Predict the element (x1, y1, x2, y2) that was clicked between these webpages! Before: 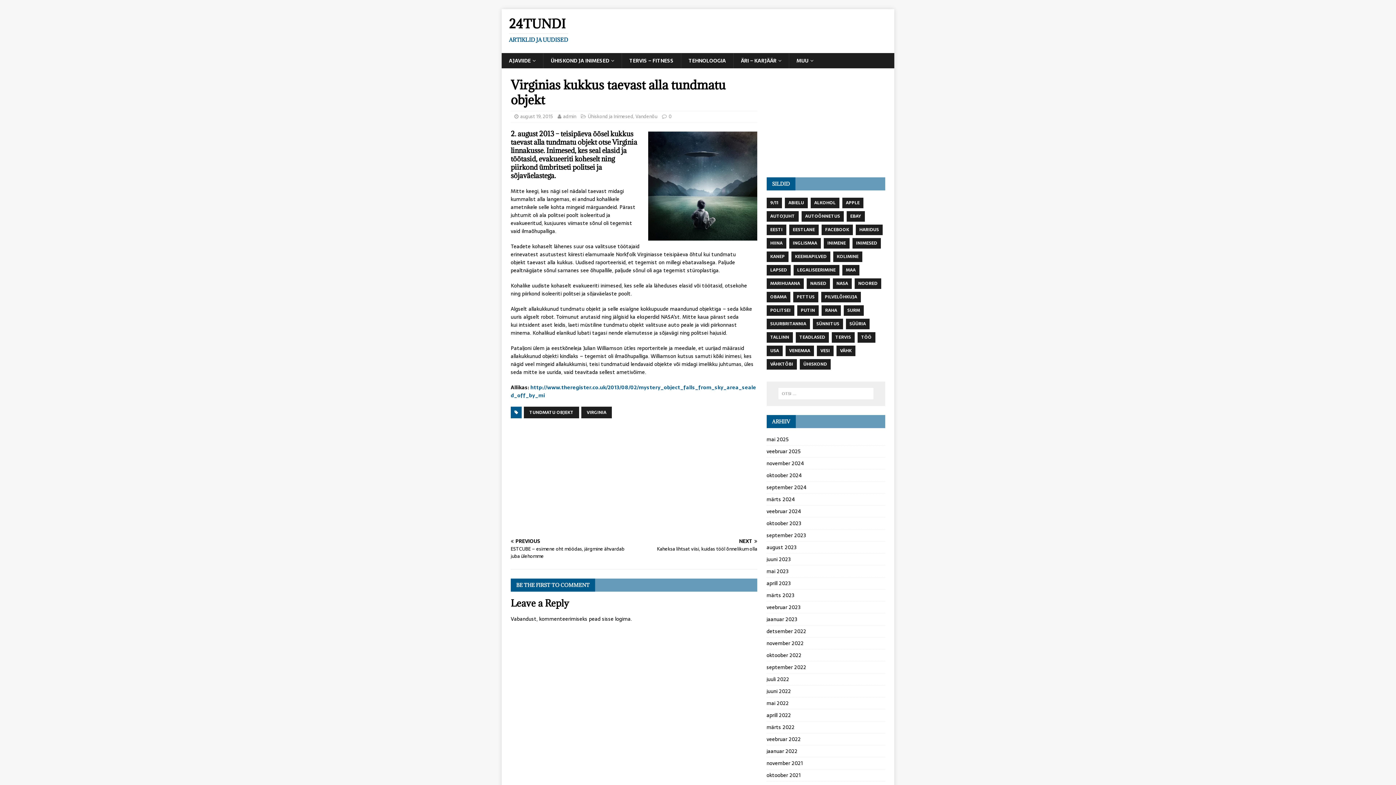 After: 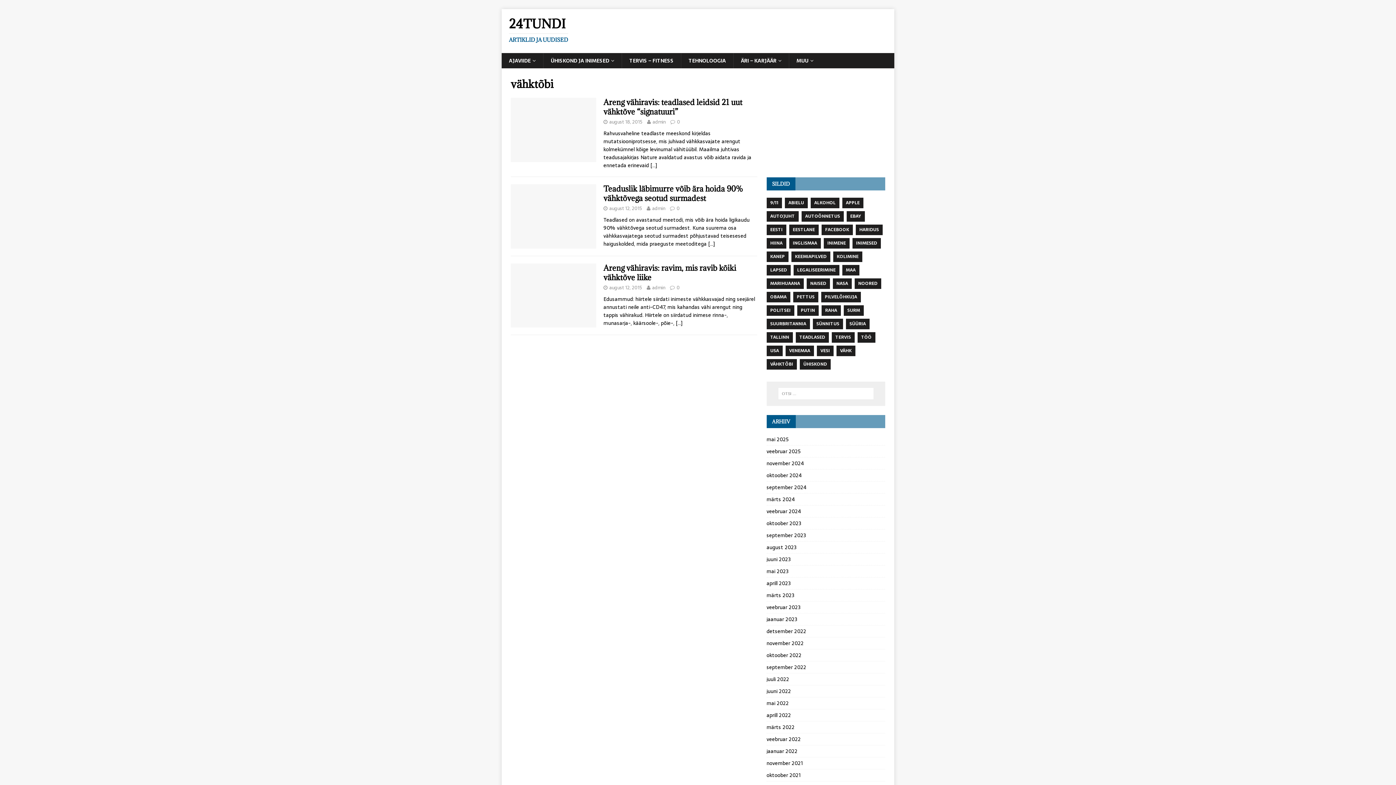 Action: label: VÄHKTÕBI bbox: (766, 359, 797, 369)